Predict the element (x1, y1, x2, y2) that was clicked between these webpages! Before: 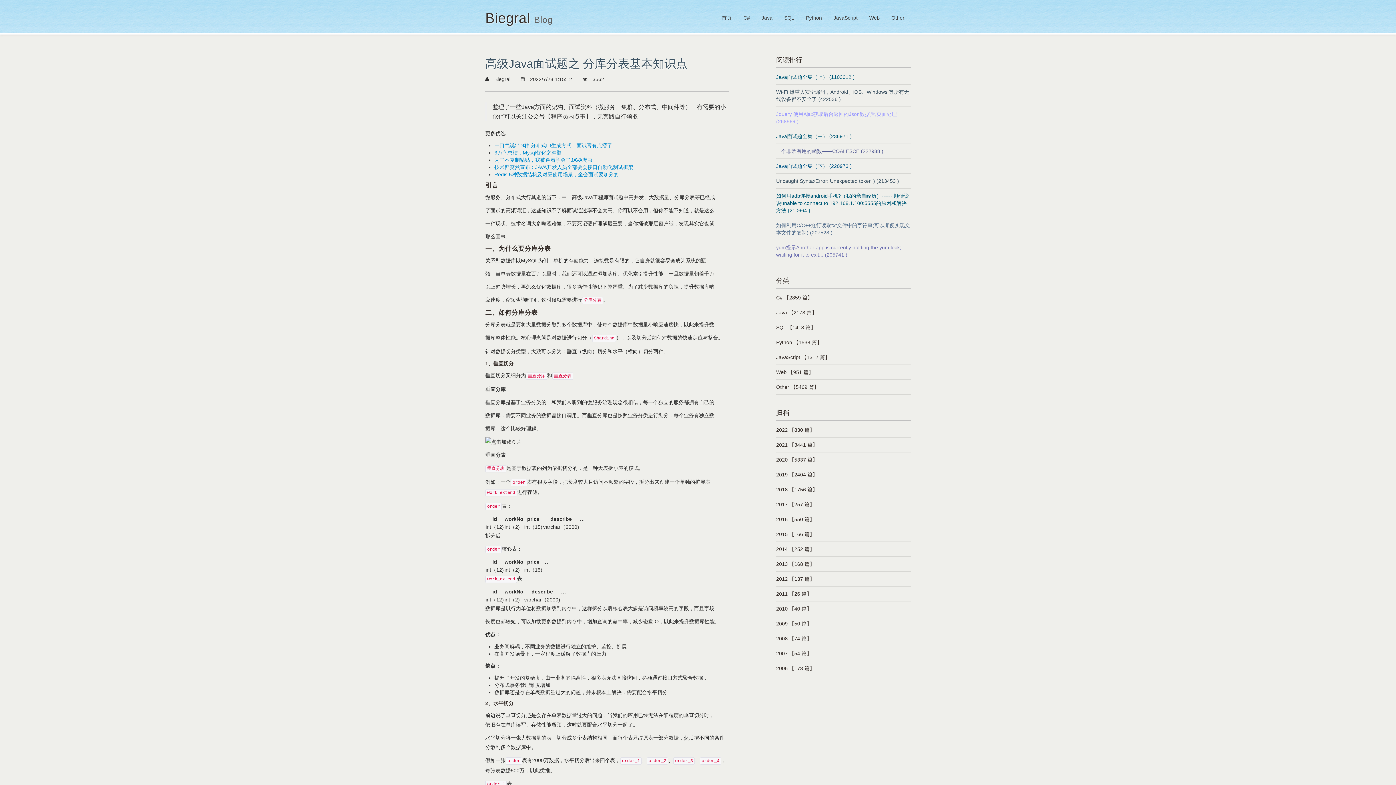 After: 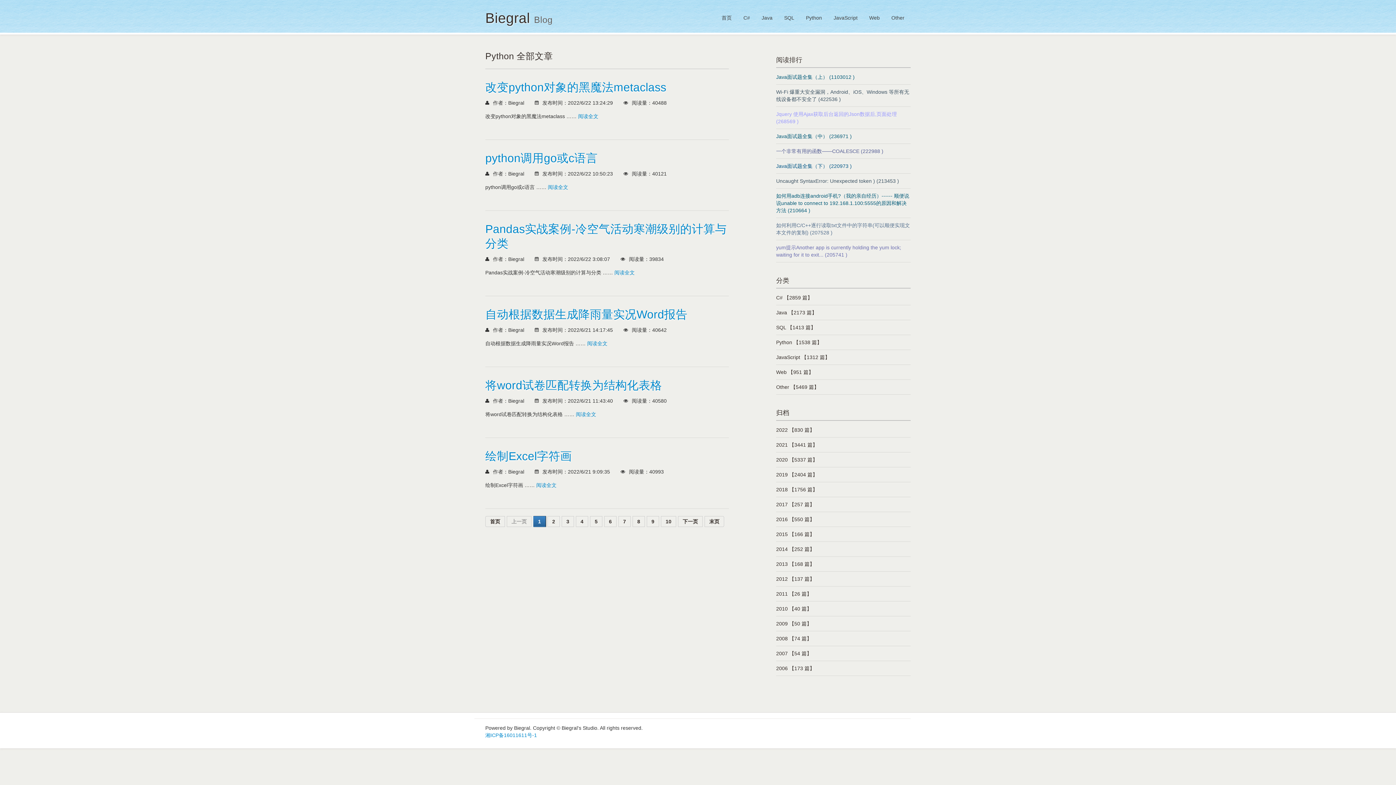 Action: label: Python 【1538 篇】 bbox: (776, 335, 910, 350)